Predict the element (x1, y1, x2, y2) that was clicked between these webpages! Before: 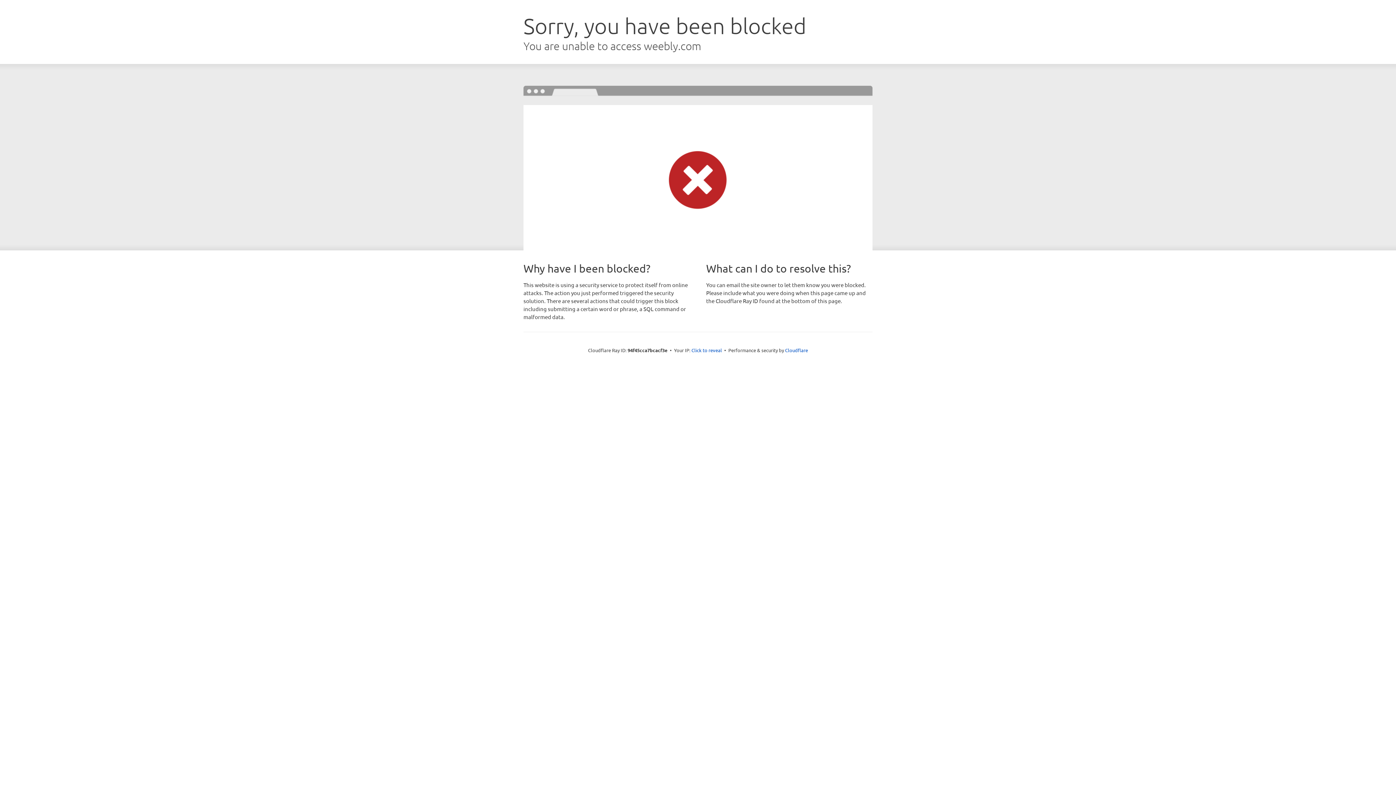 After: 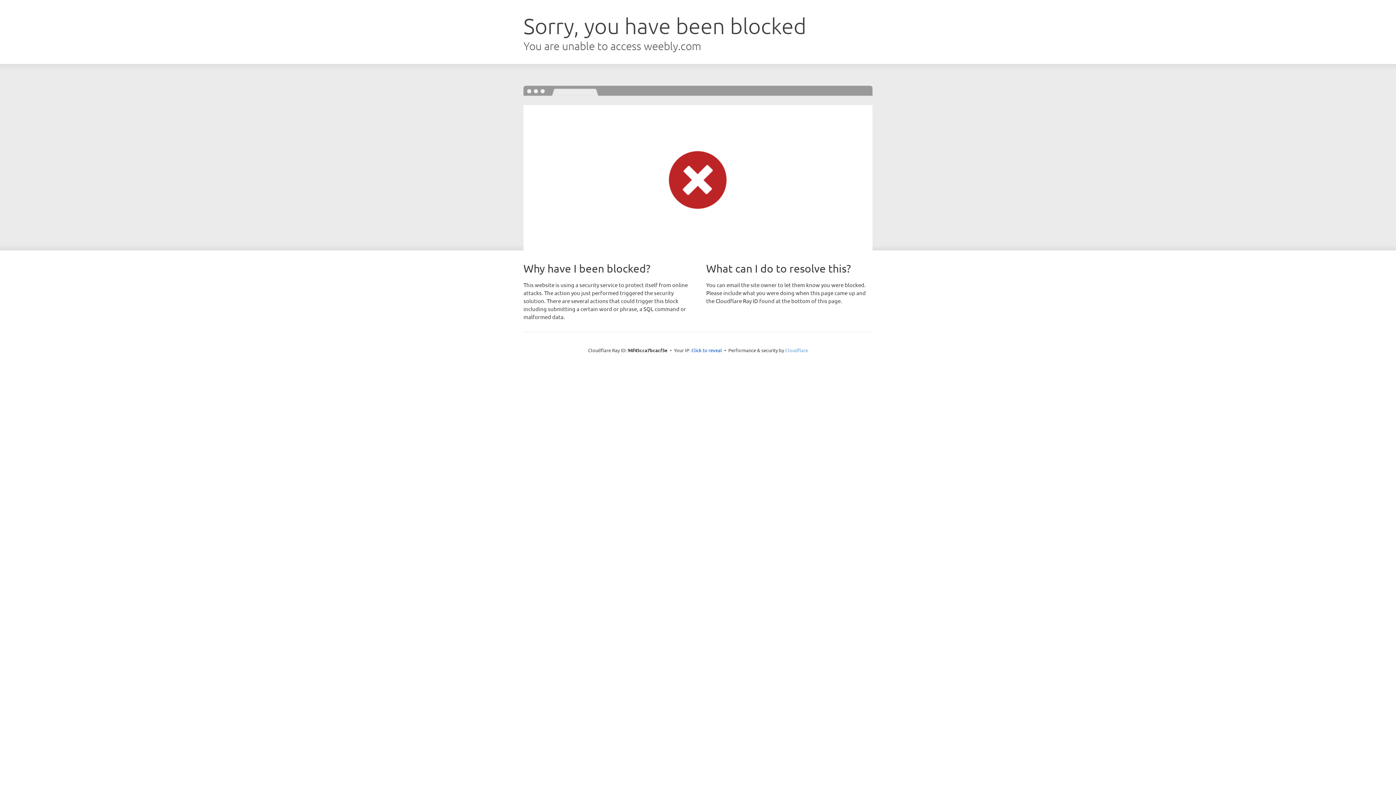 Action: label: Cloudflare bbox: (785, 347, 808, 353)